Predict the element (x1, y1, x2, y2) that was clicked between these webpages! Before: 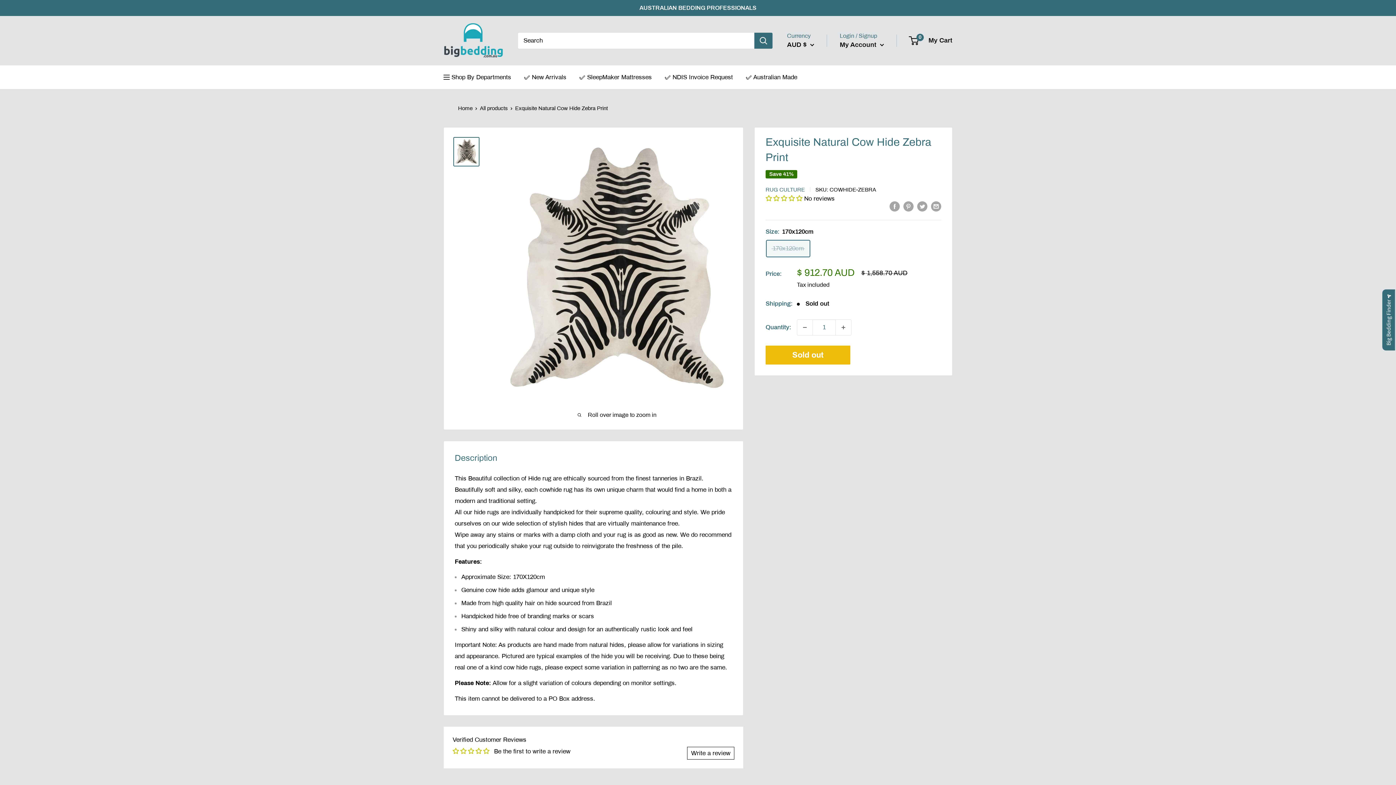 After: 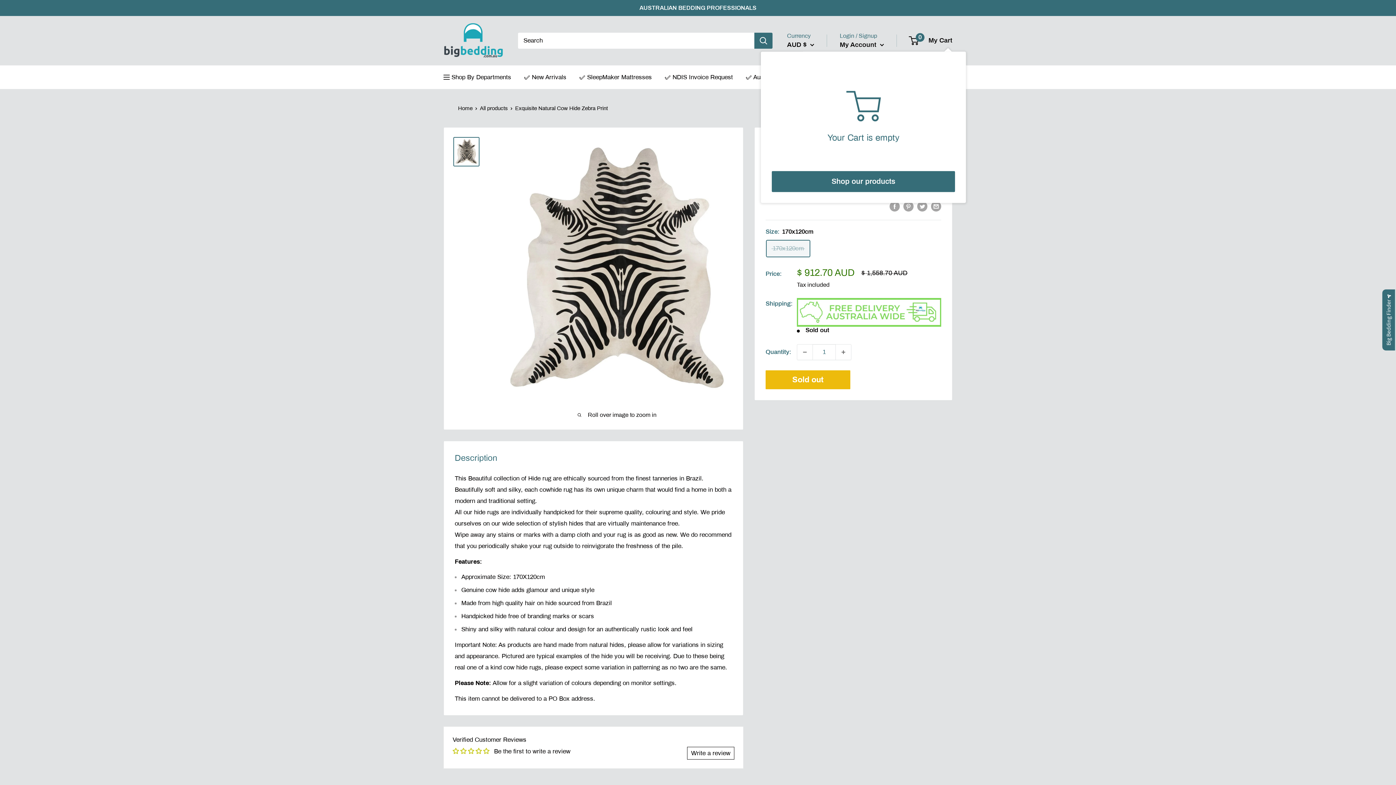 Action: label: 0
 My Cart bbox: (909, 34, 952, 46)